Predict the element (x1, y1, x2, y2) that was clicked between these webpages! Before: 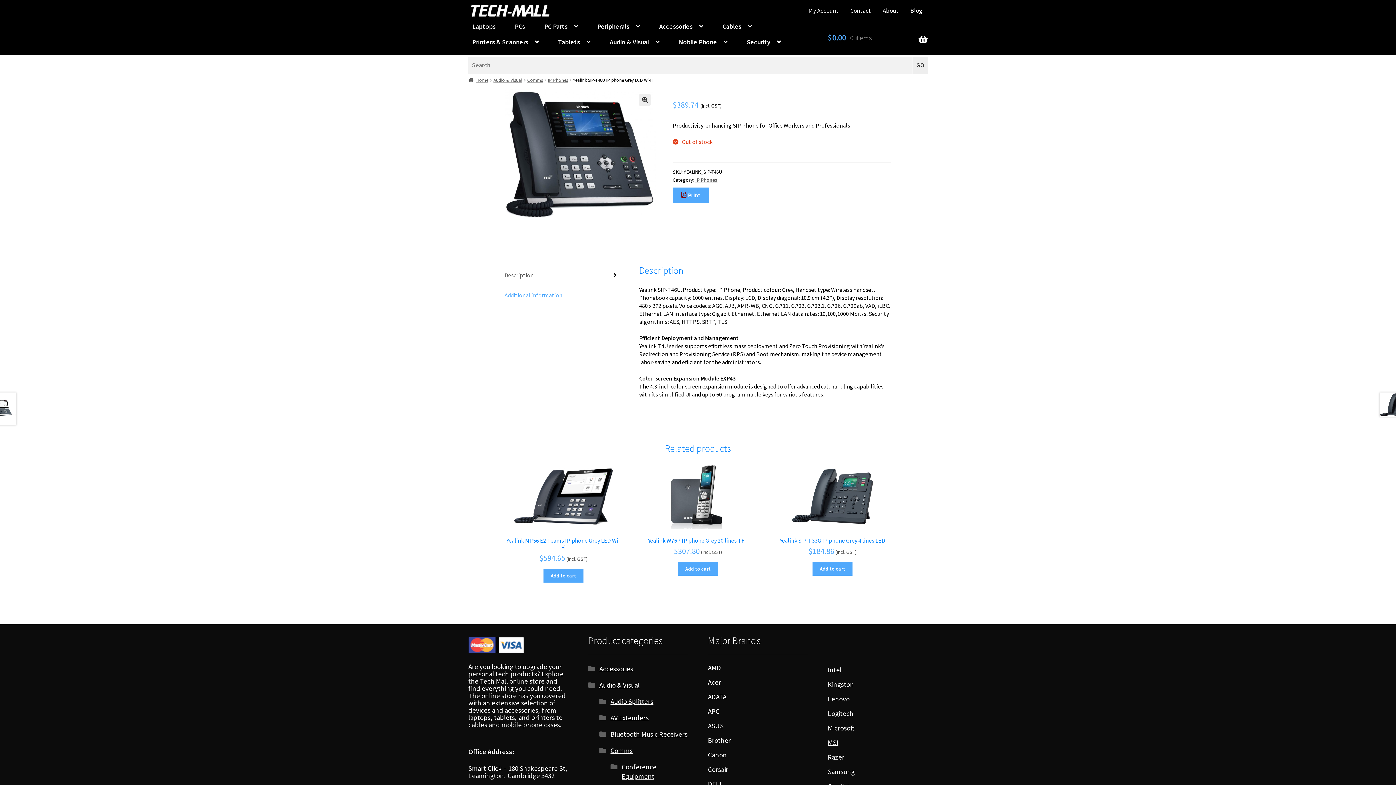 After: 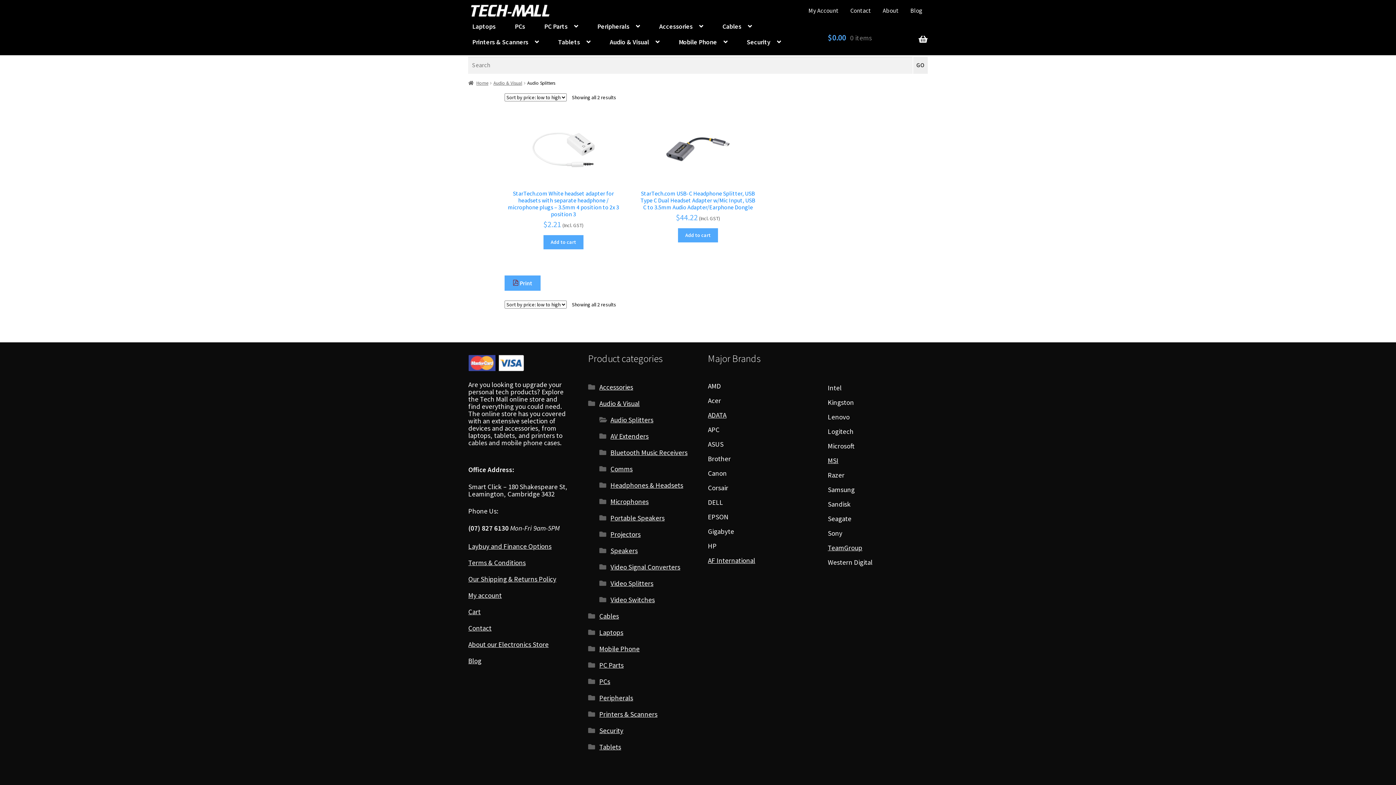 Action: label: Audio Splitters bbox: (610, 697, 653, 706)